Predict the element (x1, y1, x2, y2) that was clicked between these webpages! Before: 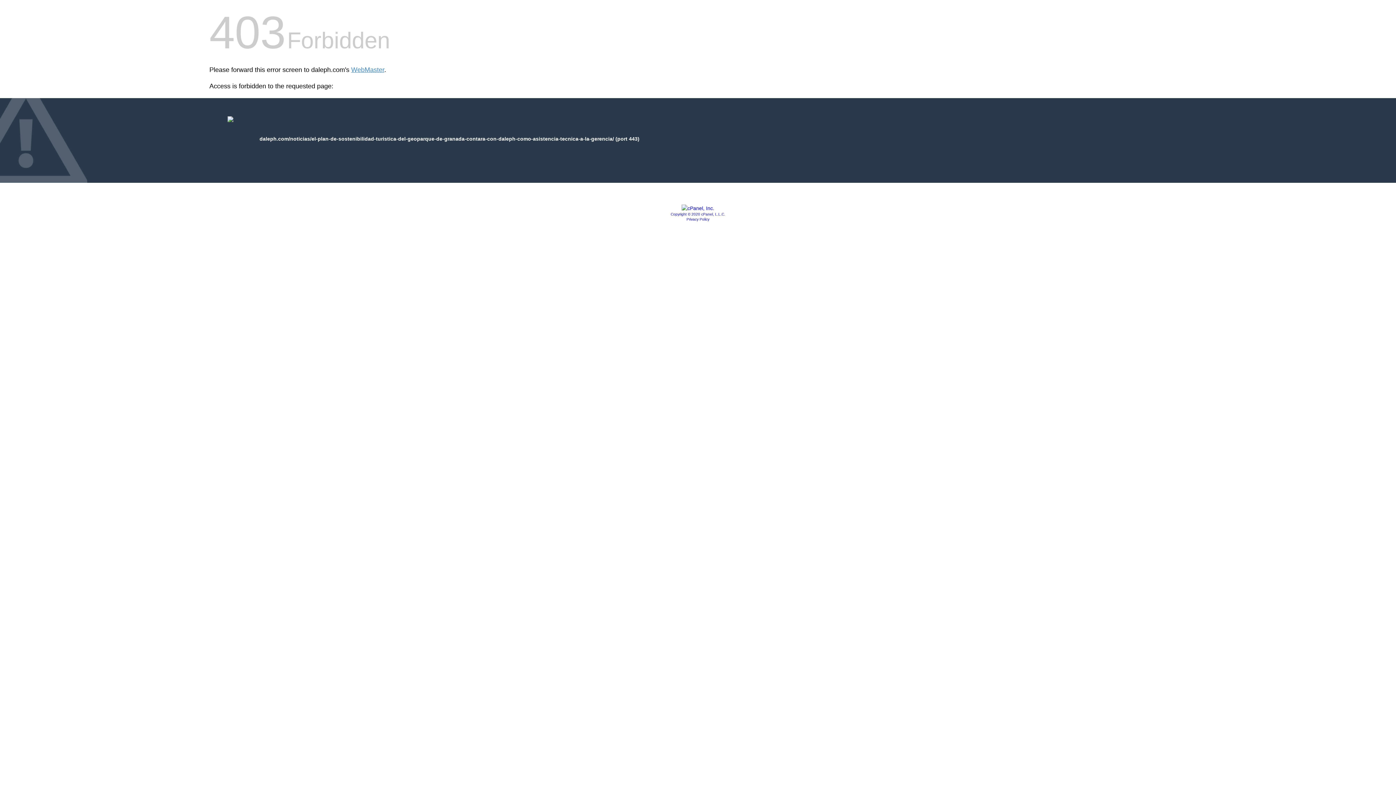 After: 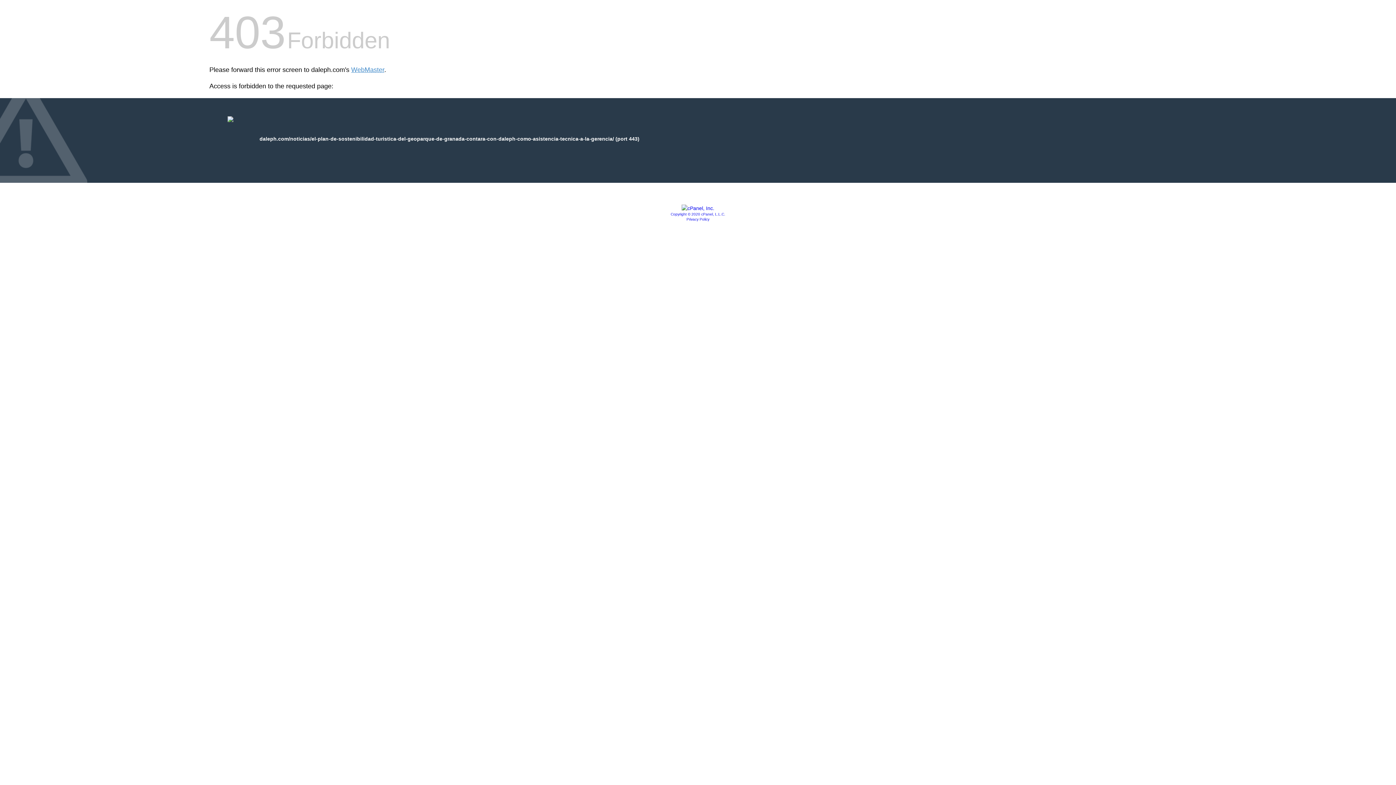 Action: bbox: (681, 205, 714, 211)